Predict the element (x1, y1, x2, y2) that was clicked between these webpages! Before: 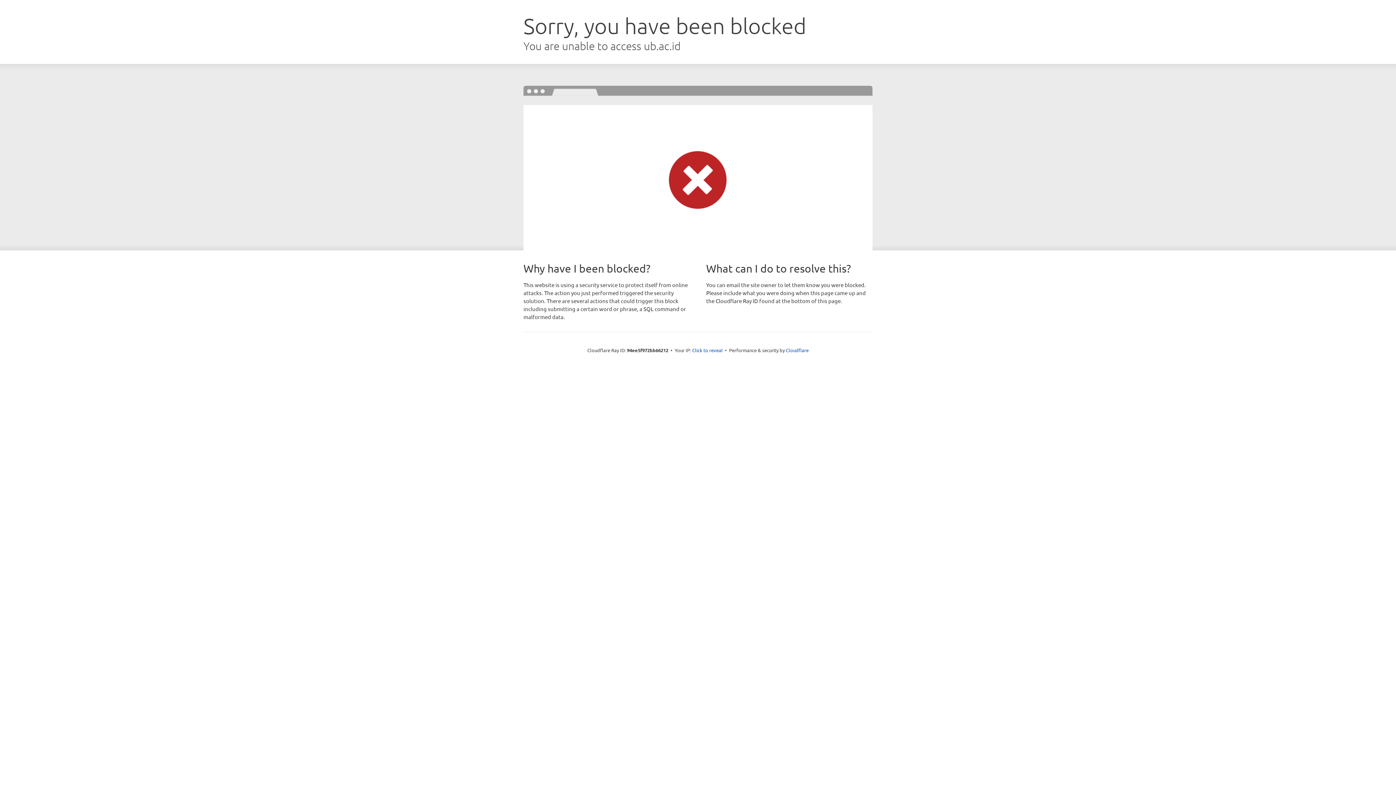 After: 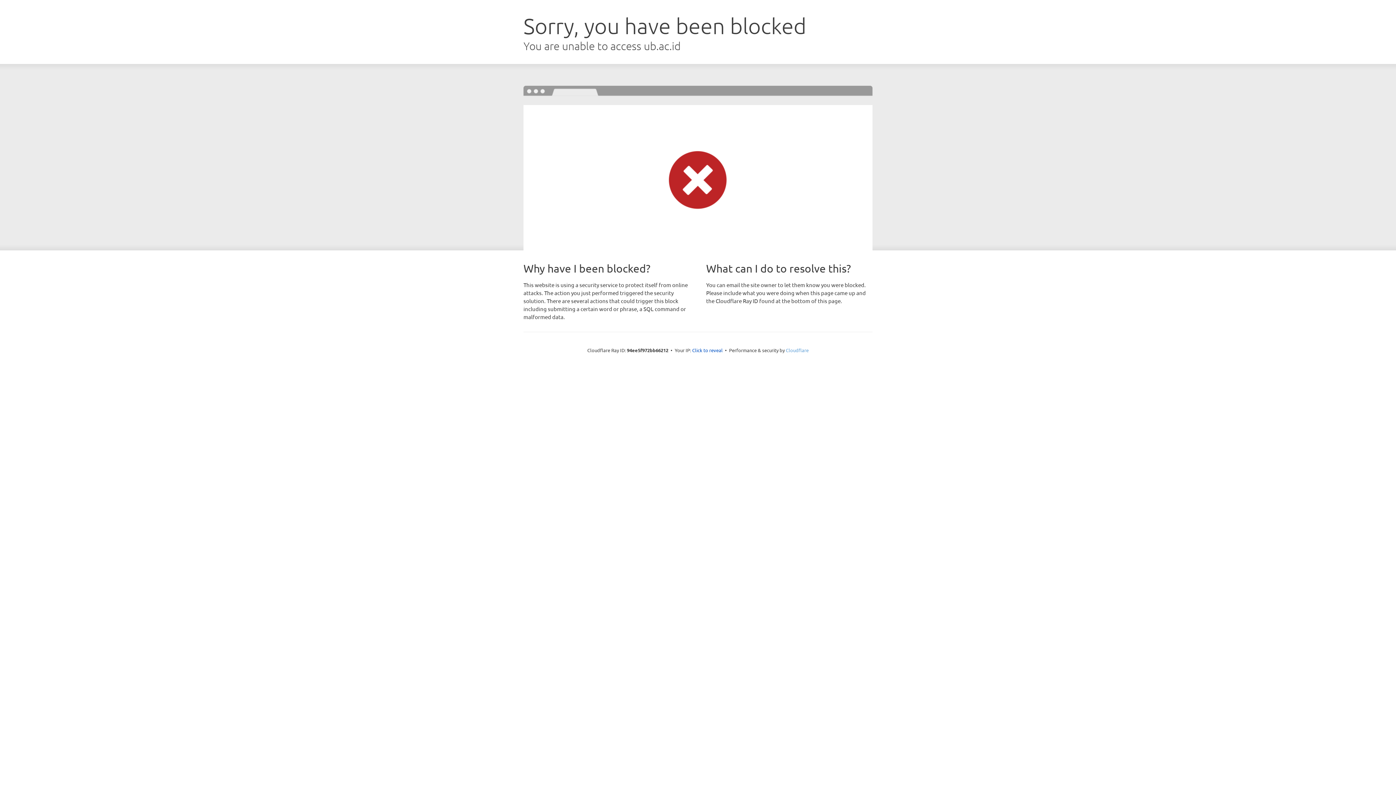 Action: label: Cloudflare bbox: (786, 347, 808, 353)